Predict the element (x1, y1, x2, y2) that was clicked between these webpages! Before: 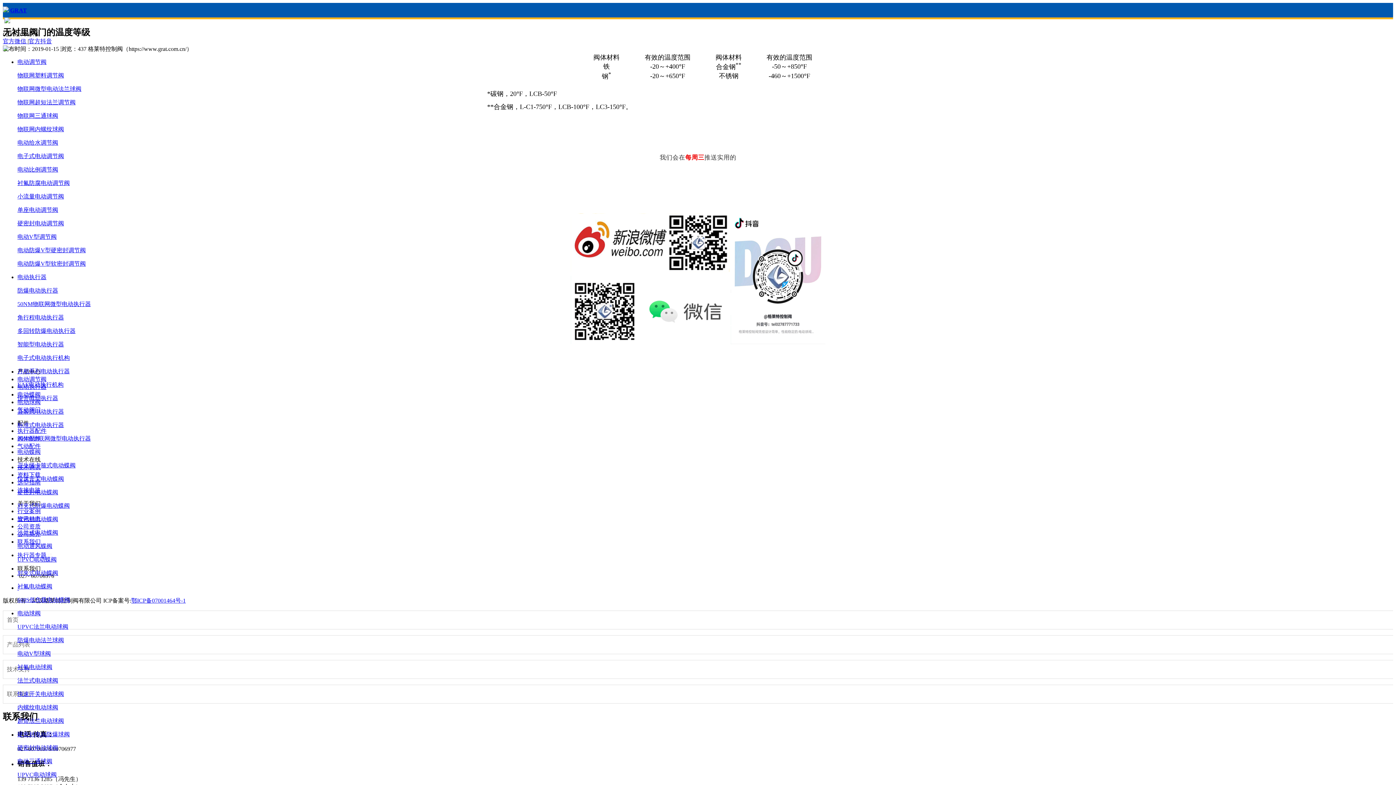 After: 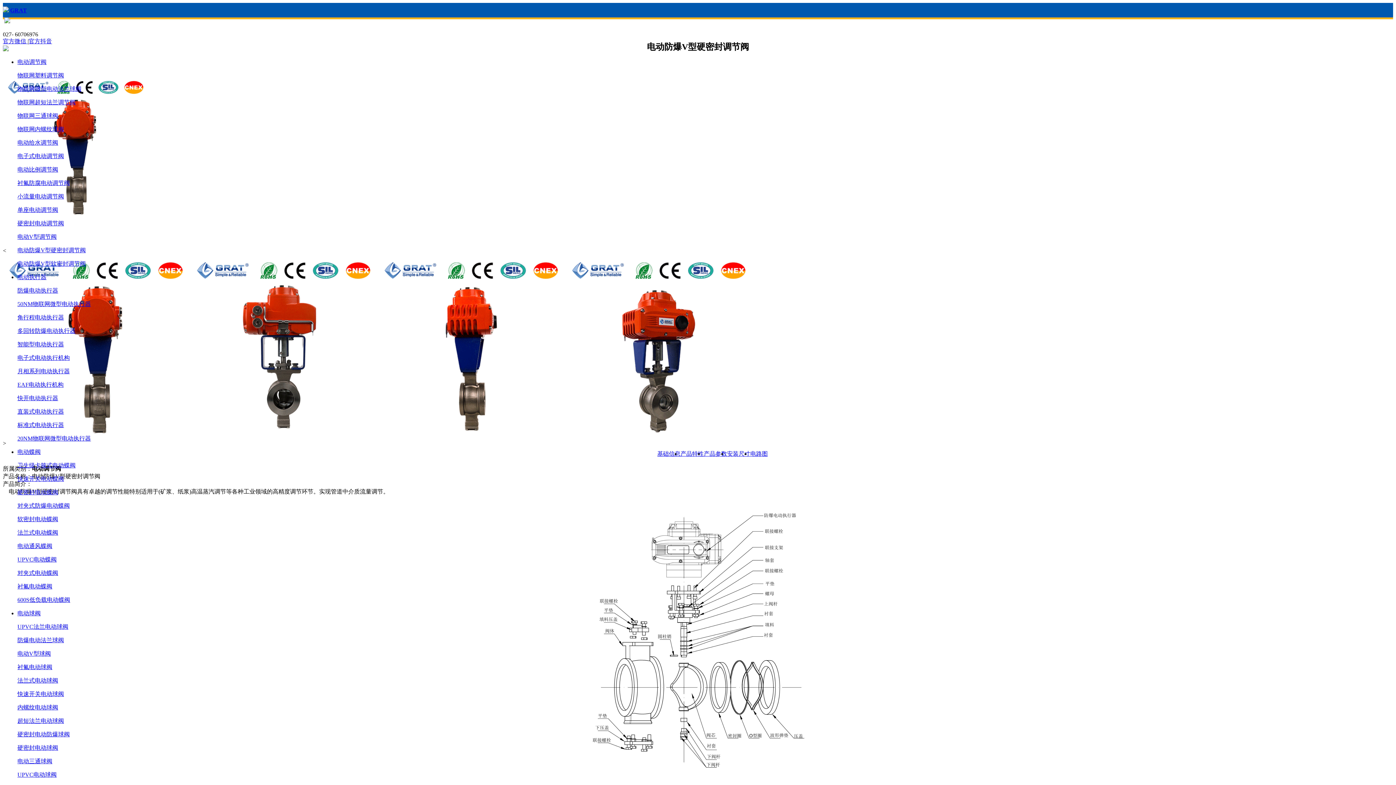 Action: label: 电动防爆V型硬密封调节阀 bbox: (17, 247, 85, 253)